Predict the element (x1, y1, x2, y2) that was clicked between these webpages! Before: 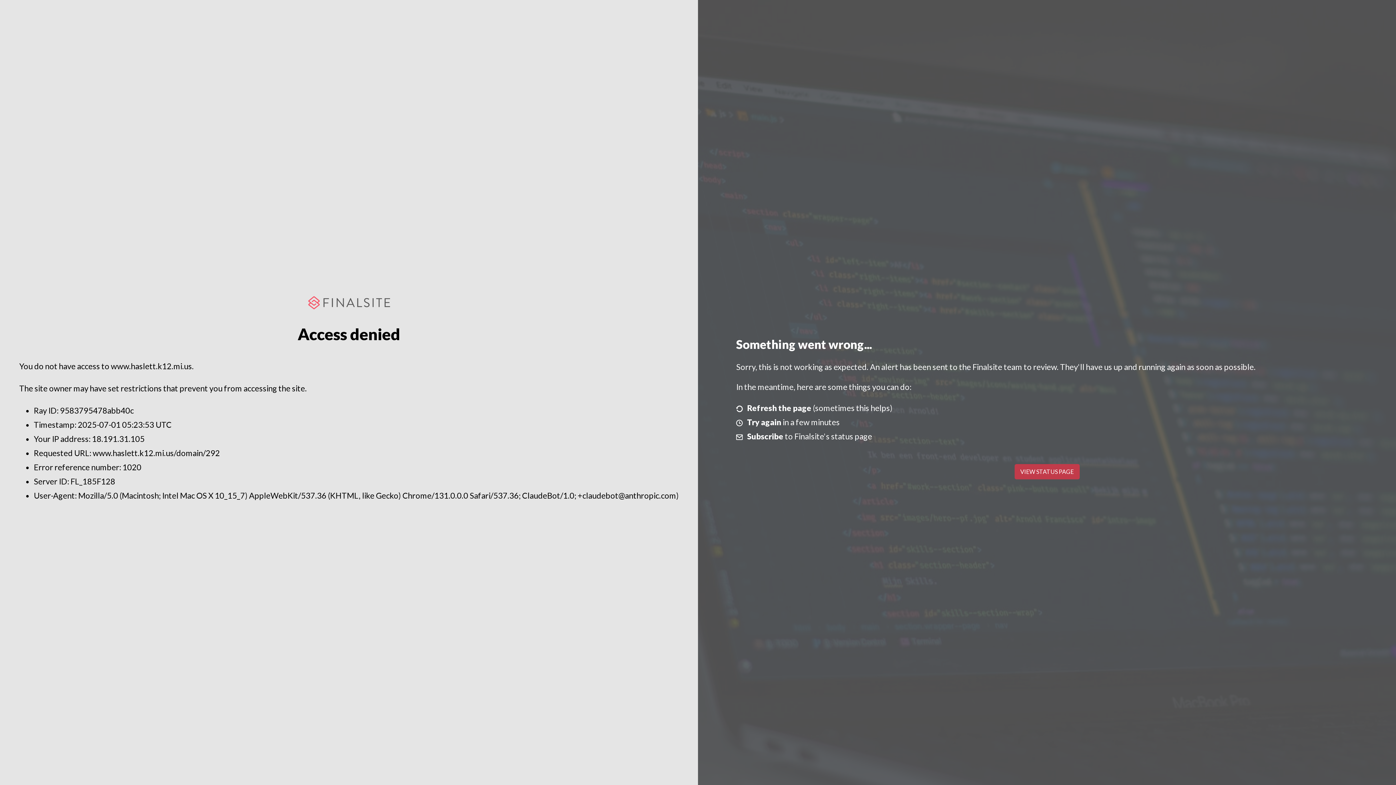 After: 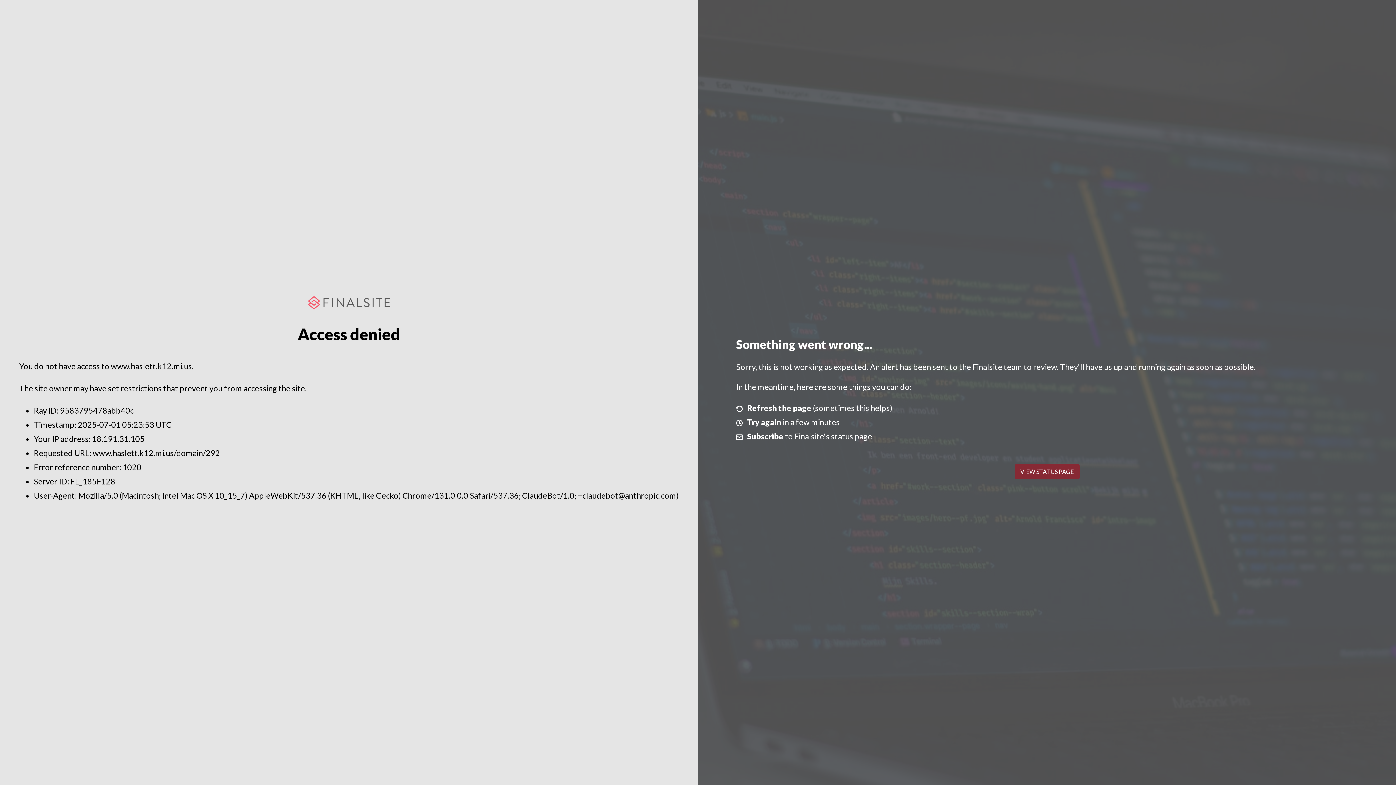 Action: label: VIEW STATUS PAGE bbox: (1014, 464, 1079, 479)